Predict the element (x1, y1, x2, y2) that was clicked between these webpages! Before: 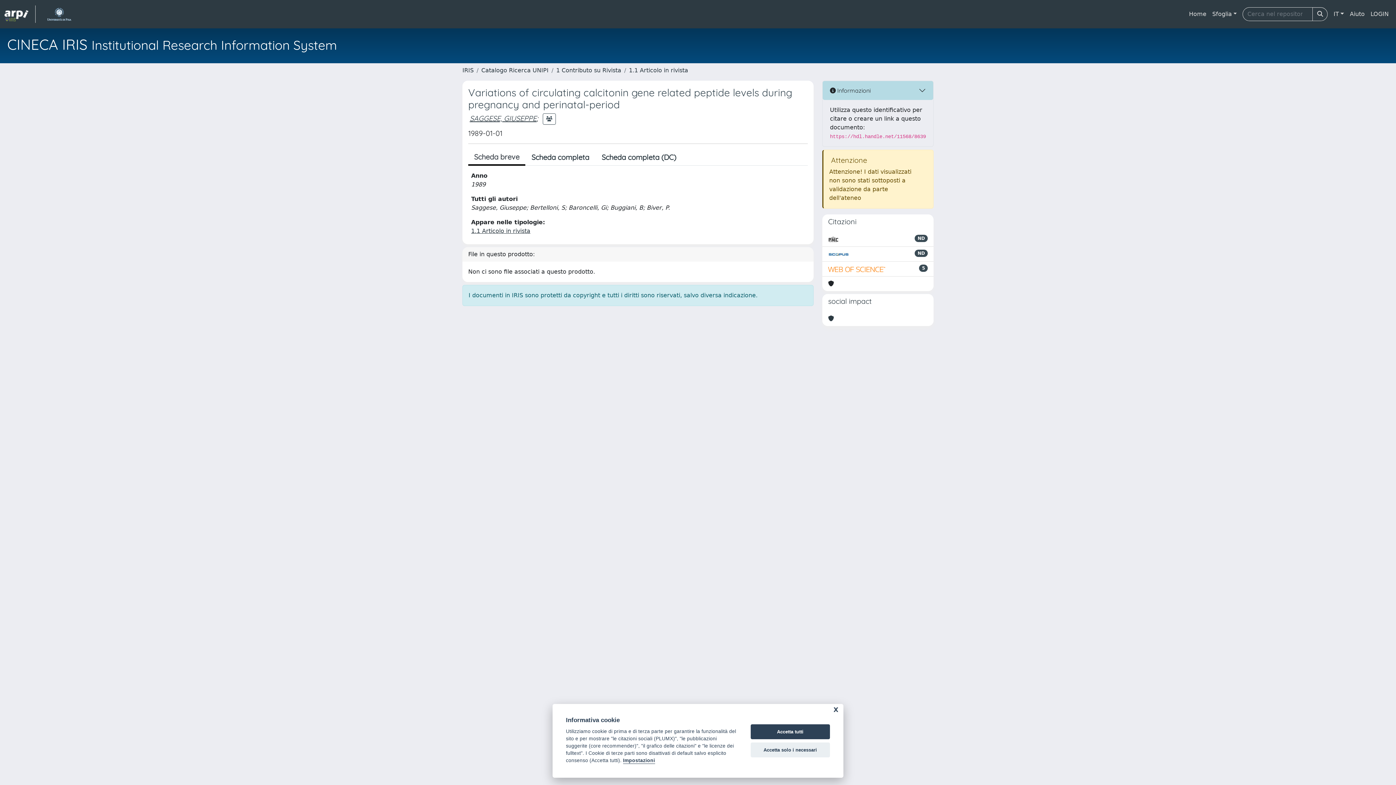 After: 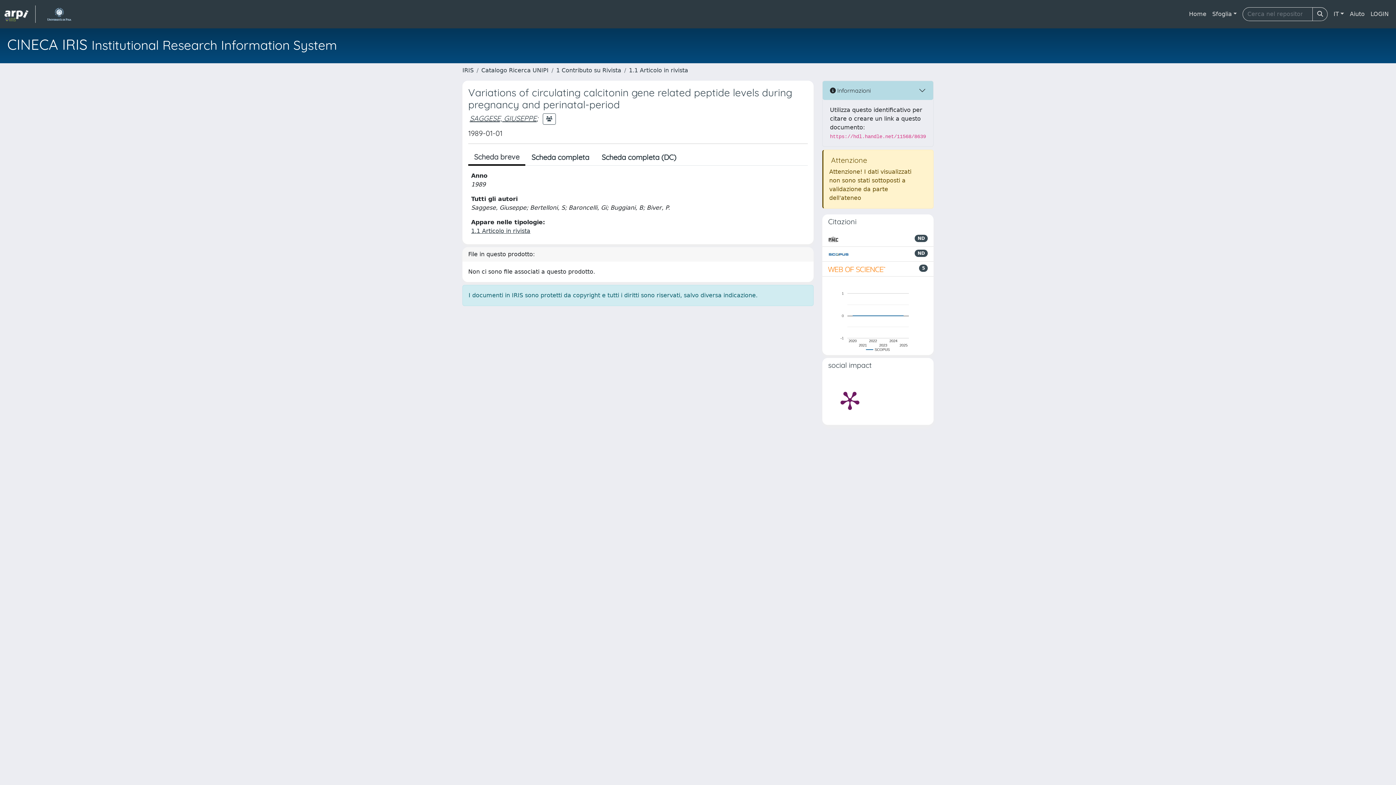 Action: label: Accetta tutti bbox: (750, 724, 830, 739)